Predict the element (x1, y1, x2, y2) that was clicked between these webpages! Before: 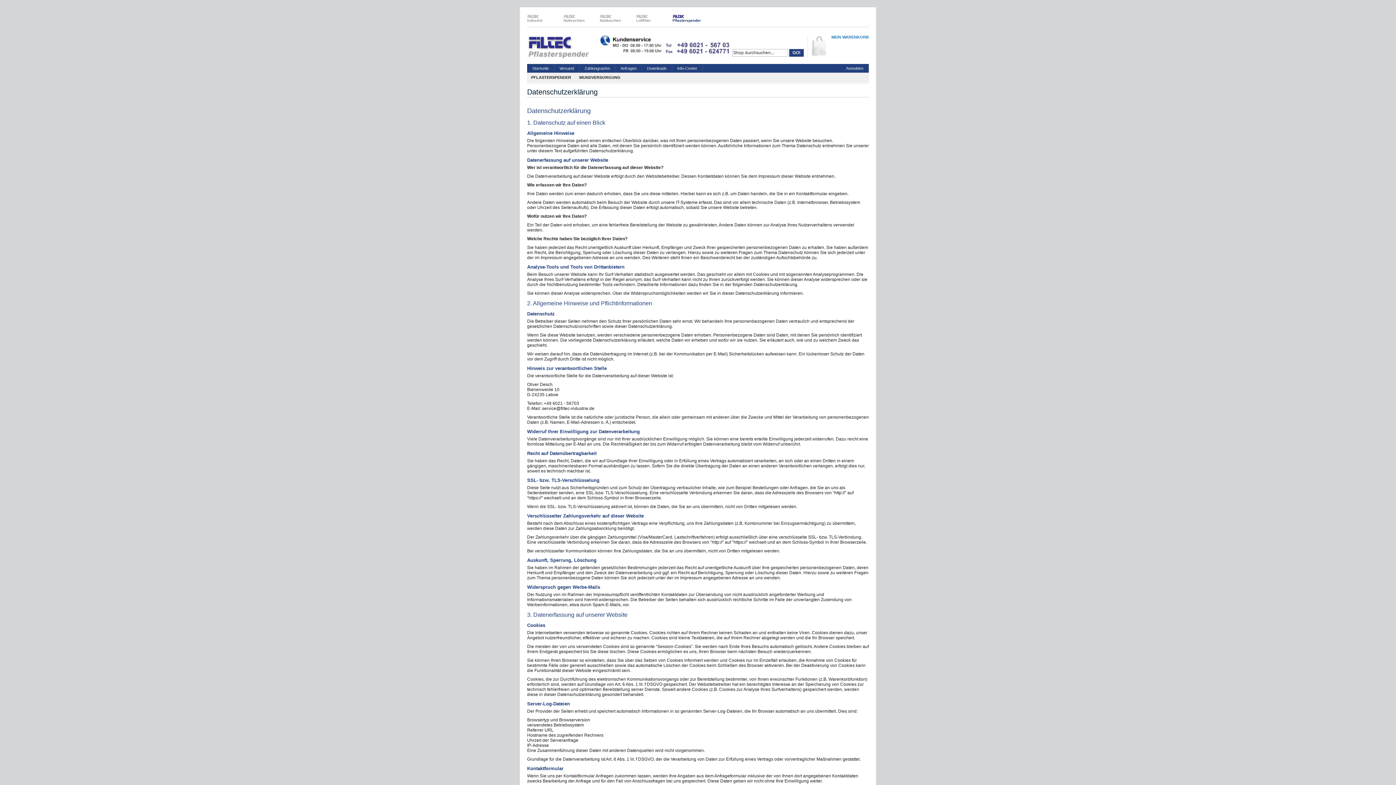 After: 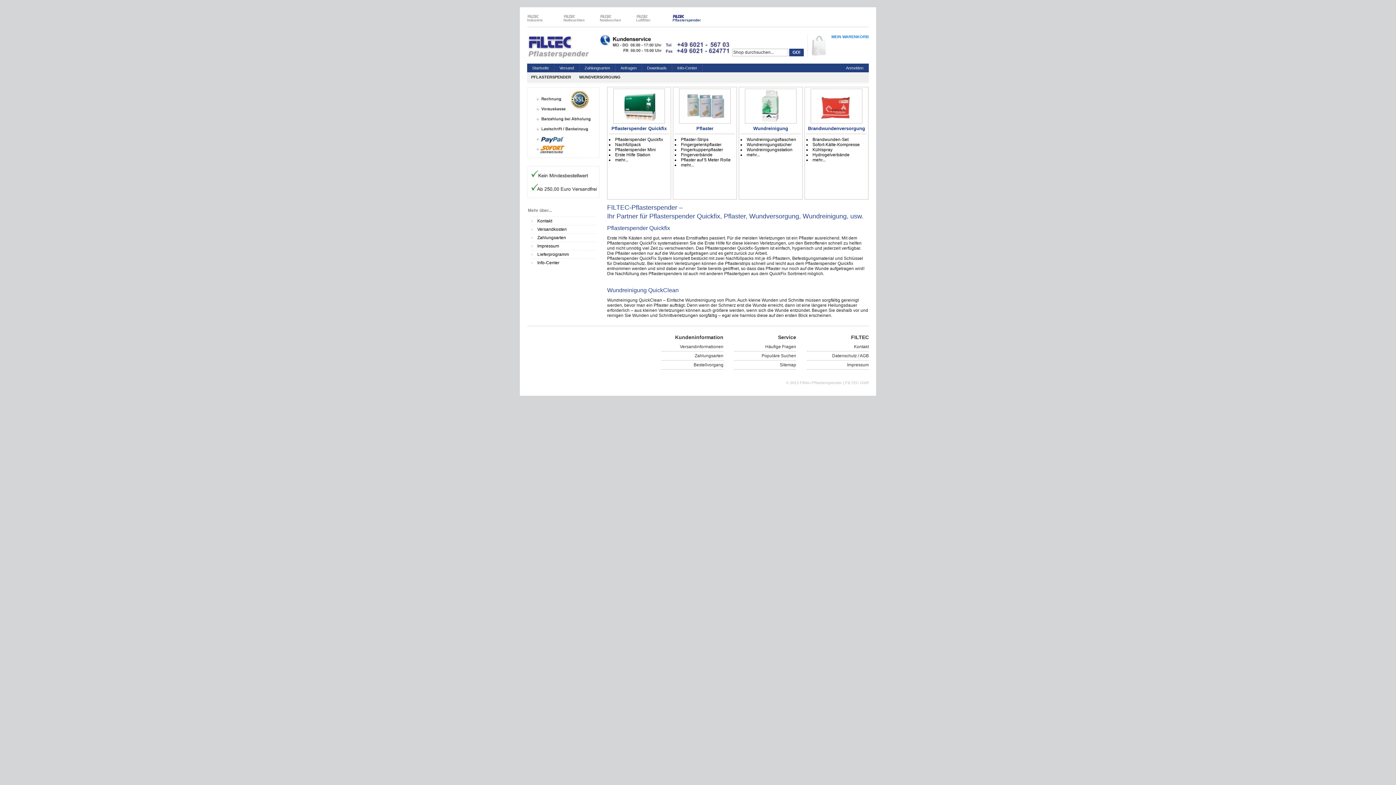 Action: label: 
Pflasterspender bbox: (672, 14, 709, 22)